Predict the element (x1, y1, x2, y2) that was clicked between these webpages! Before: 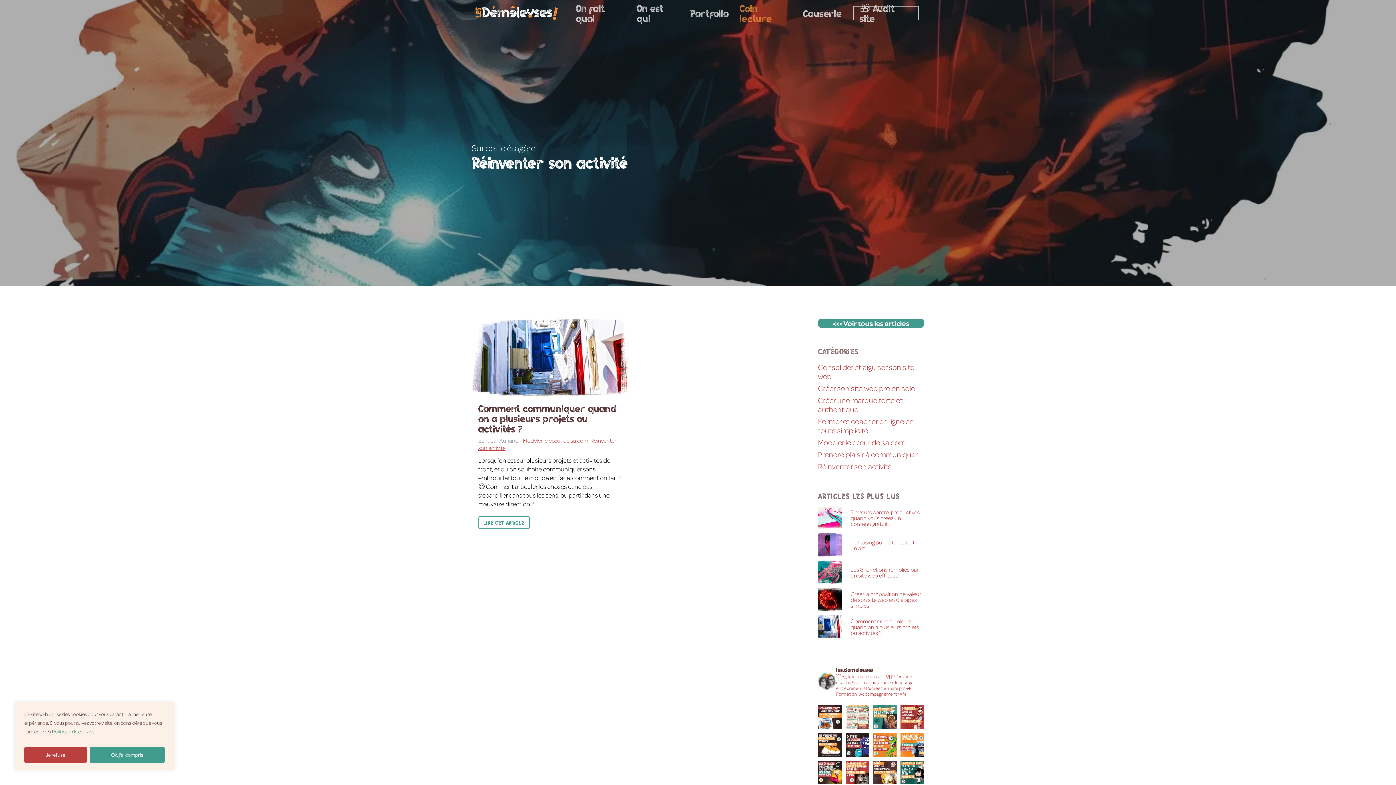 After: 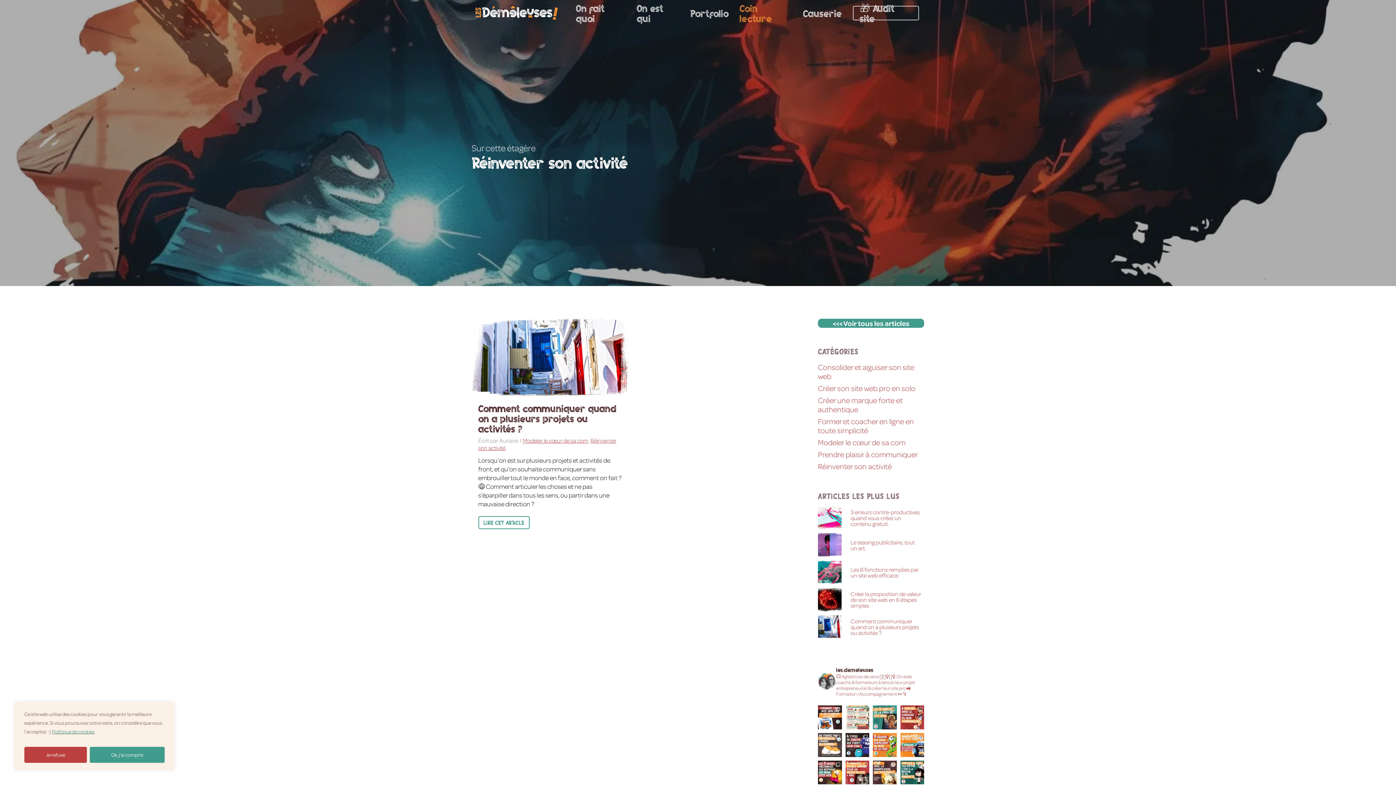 Action: bbox: (818, 733, 842, 757) label: Voilà la seule règle dont vous avez besoin pour